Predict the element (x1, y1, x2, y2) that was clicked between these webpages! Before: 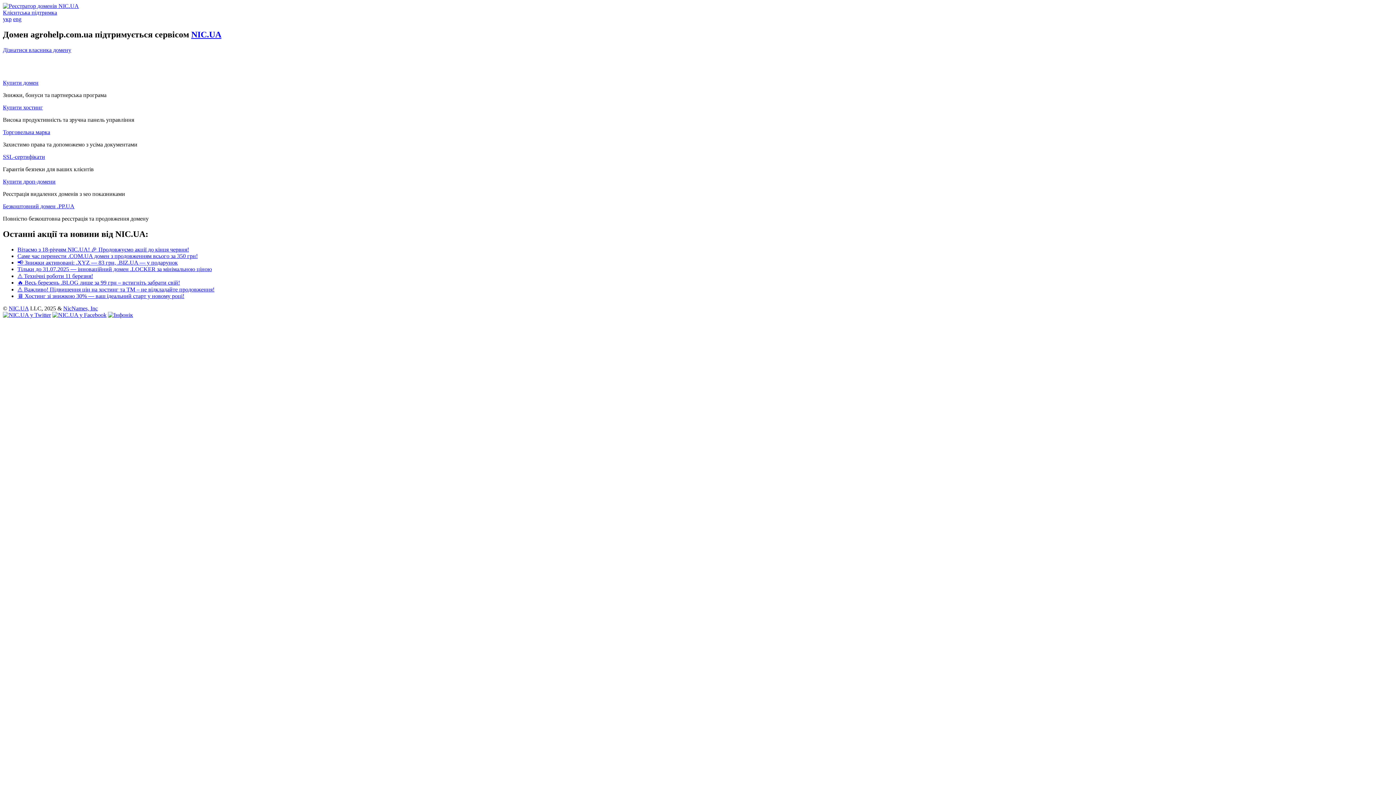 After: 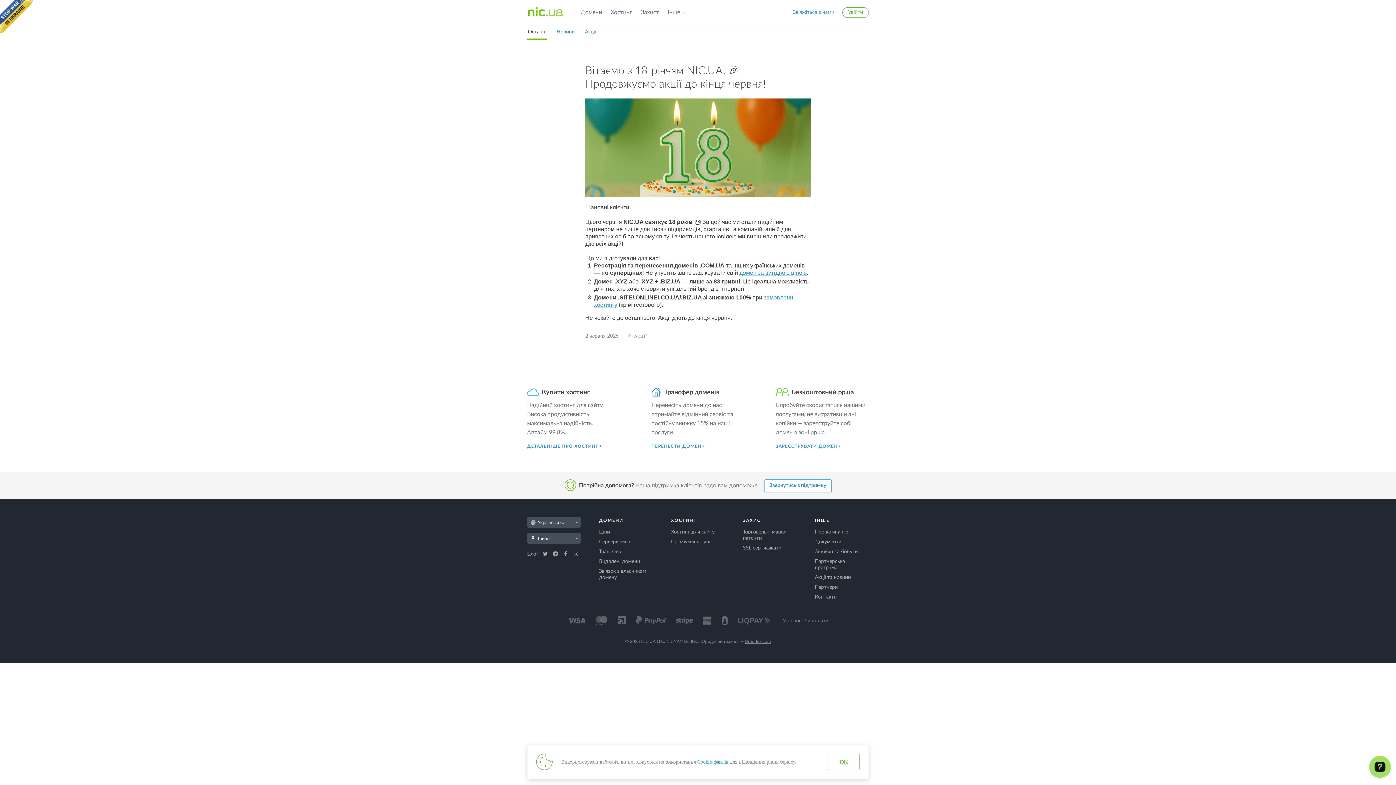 Action: label: Вітаємо з 18-річчям NIC.UA! 🎉 Продовжуємо акції до кінця червня! bbox: (17, 246, 189, 252)